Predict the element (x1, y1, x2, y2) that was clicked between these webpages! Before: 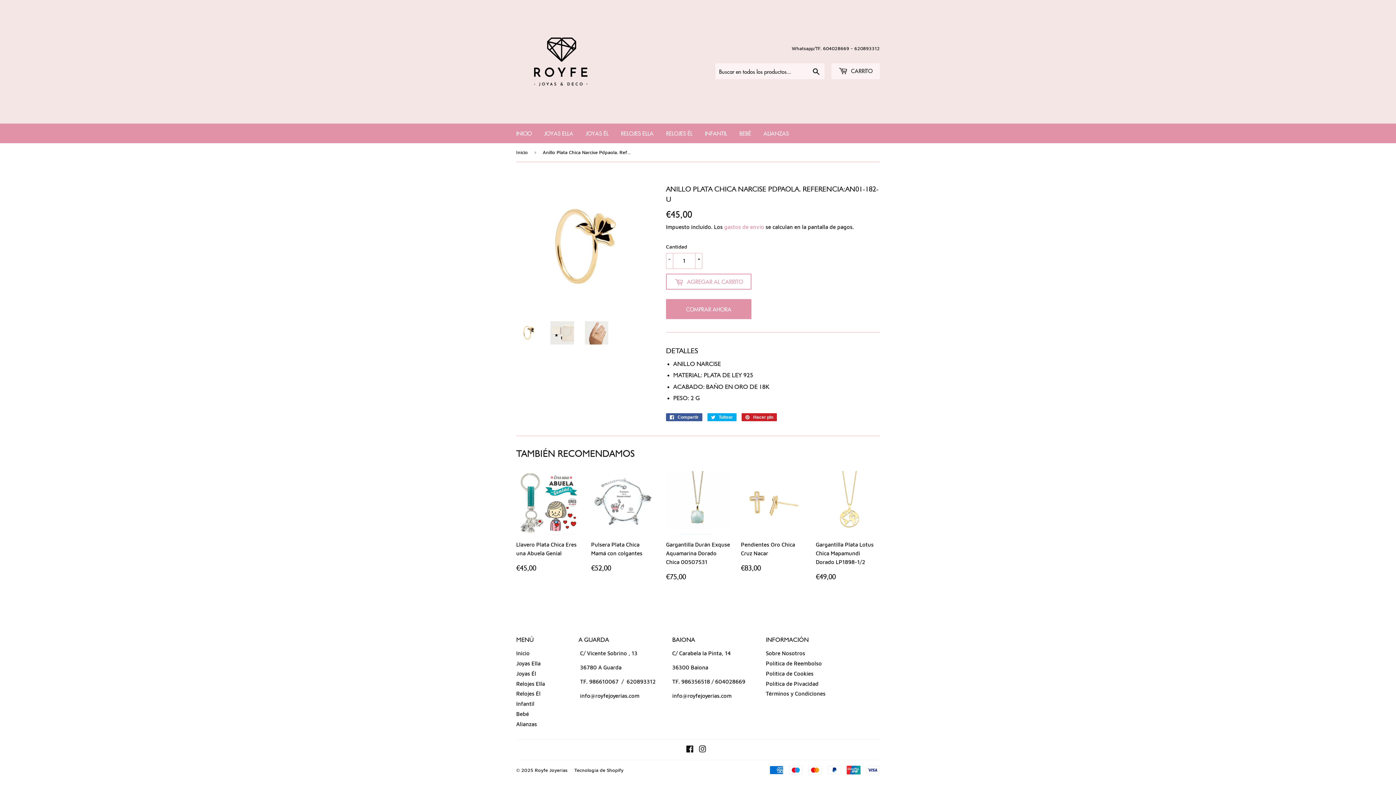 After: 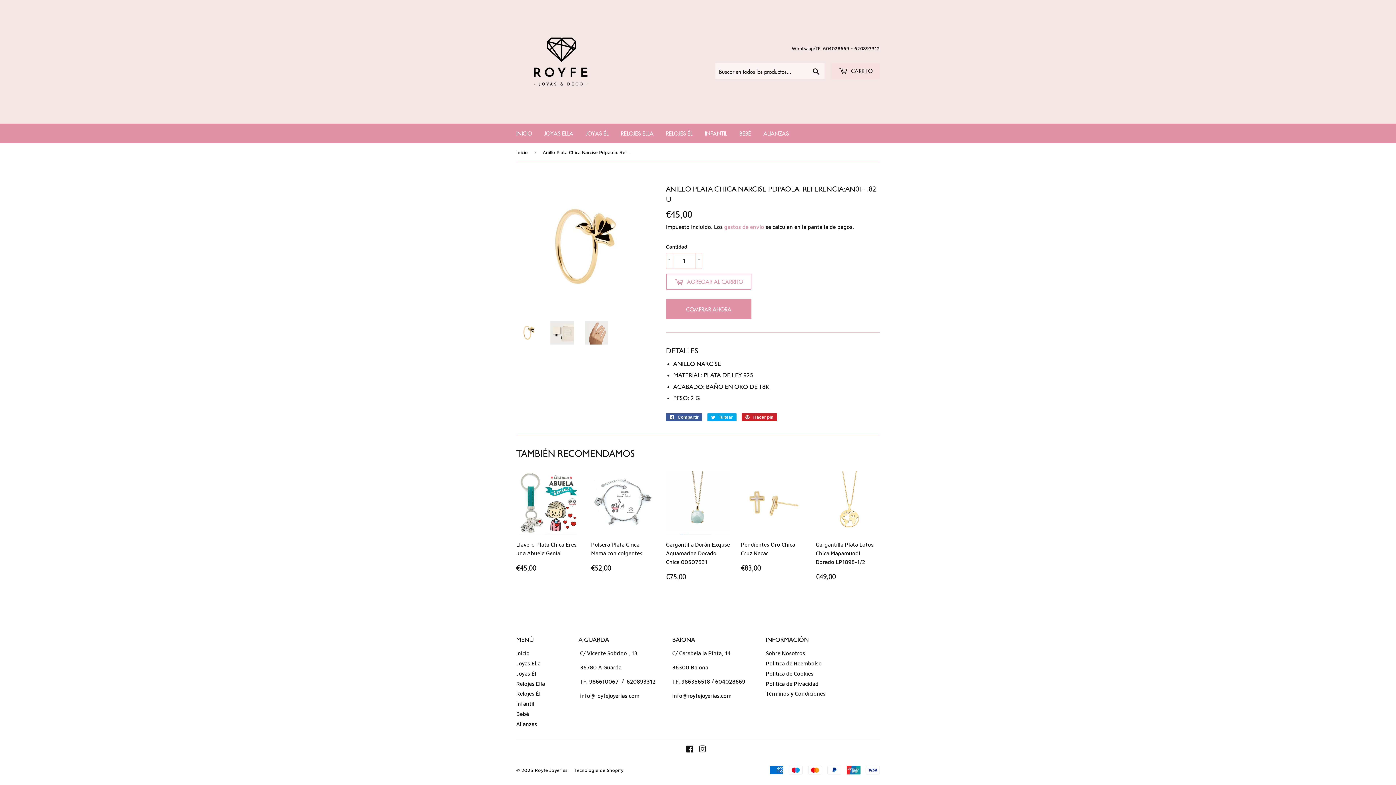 Action: bbox: (831, 63, 880, 79) label:  CARRITO